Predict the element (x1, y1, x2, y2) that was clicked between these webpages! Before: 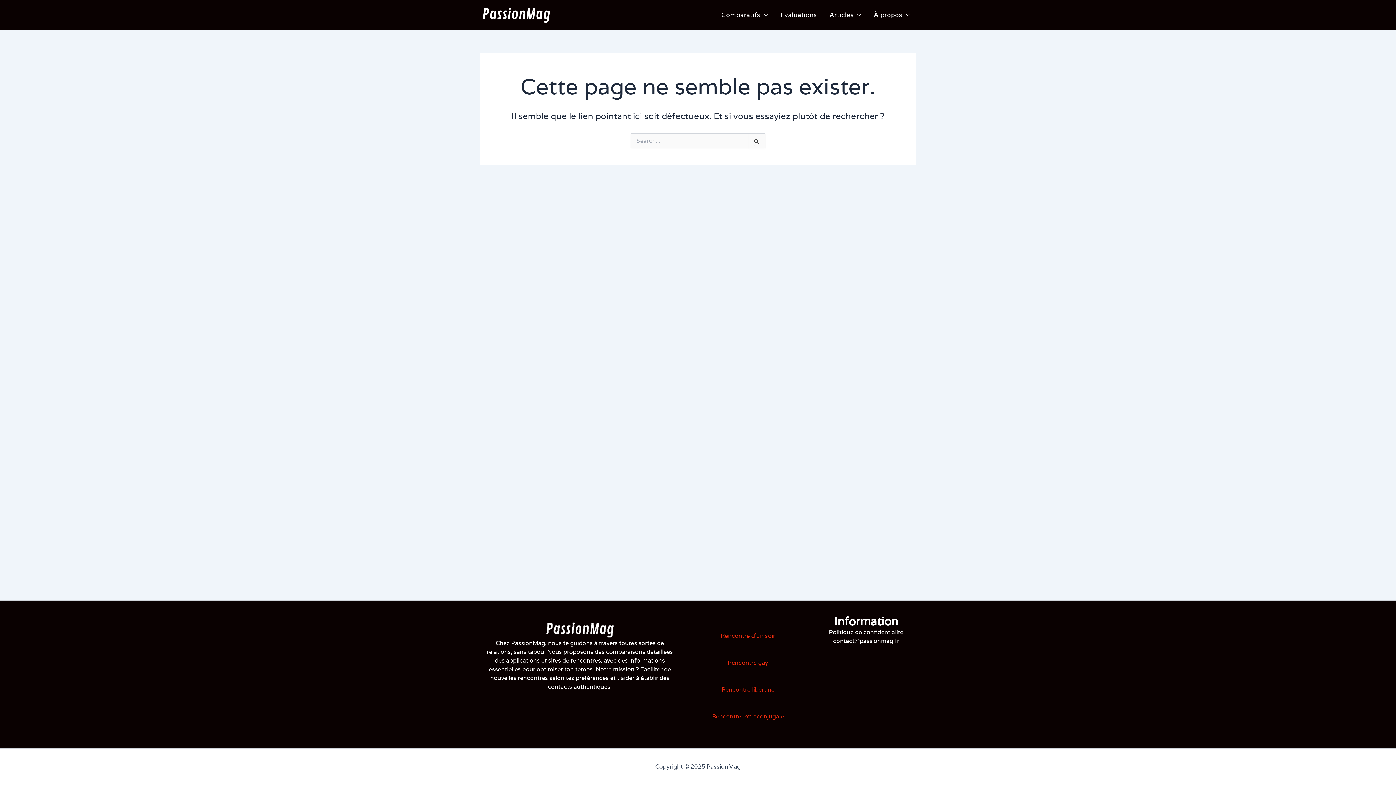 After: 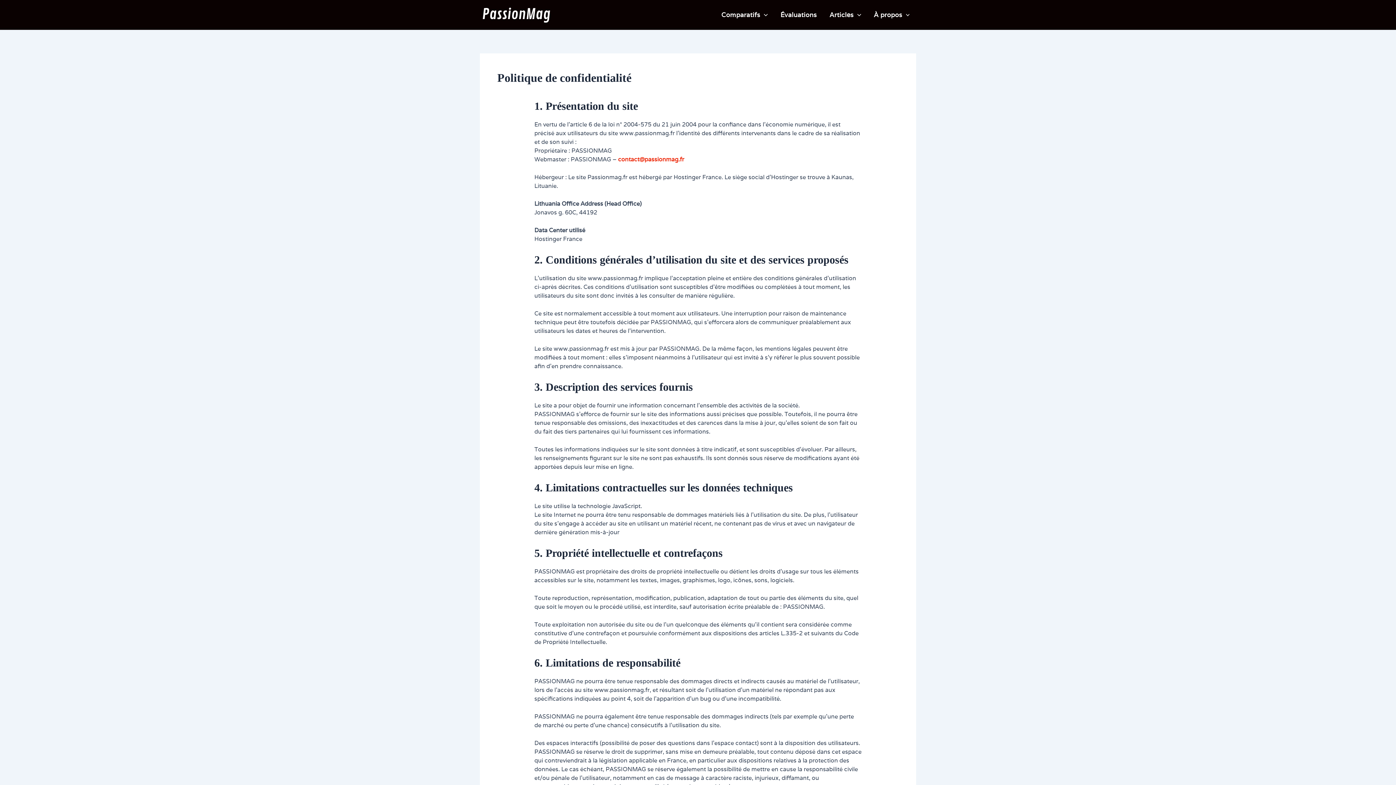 Action: bbox: (829, 628, 903, 636) label: Politique de confidentialité